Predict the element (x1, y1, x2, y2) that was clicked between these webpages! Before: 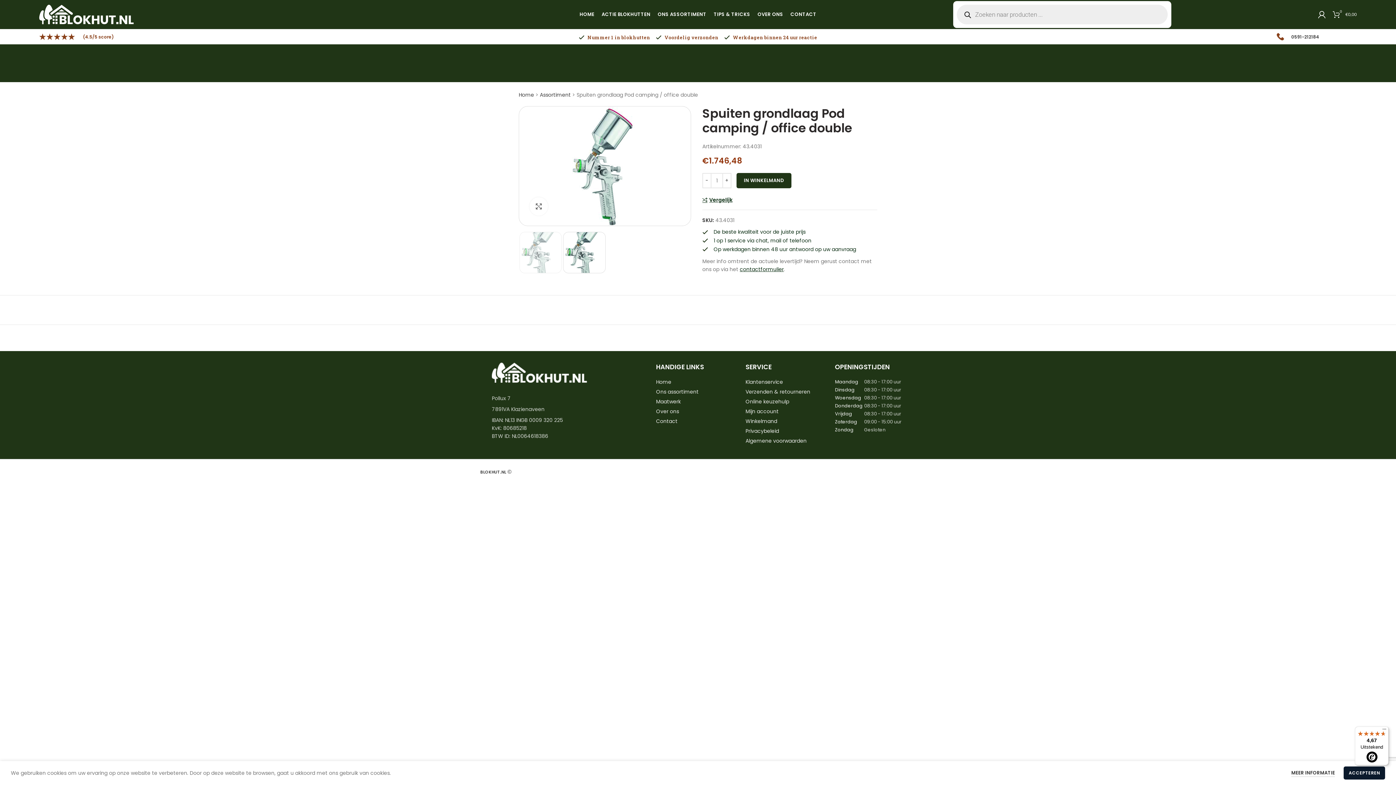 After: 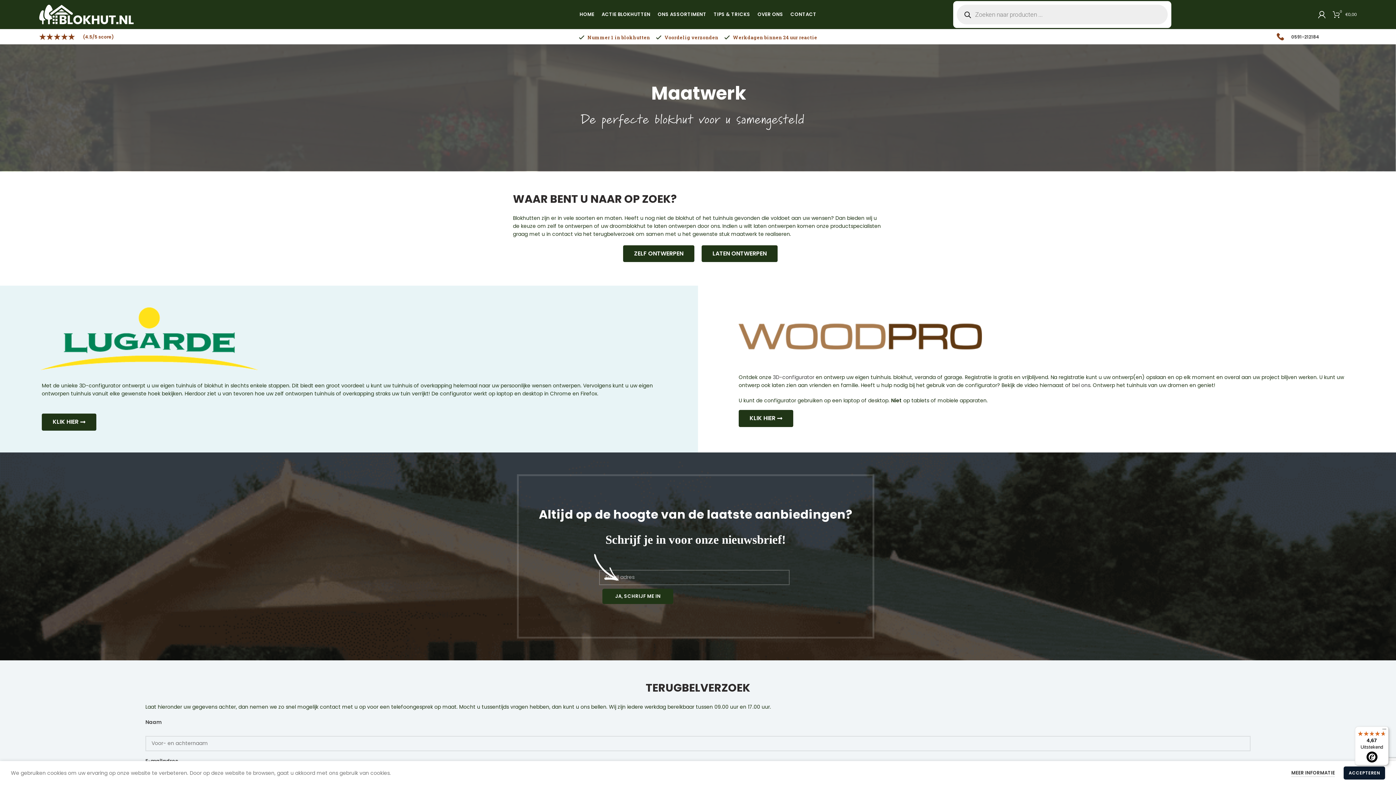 Action: bbox: (656, 398, 680, 405) label: Maatwerk